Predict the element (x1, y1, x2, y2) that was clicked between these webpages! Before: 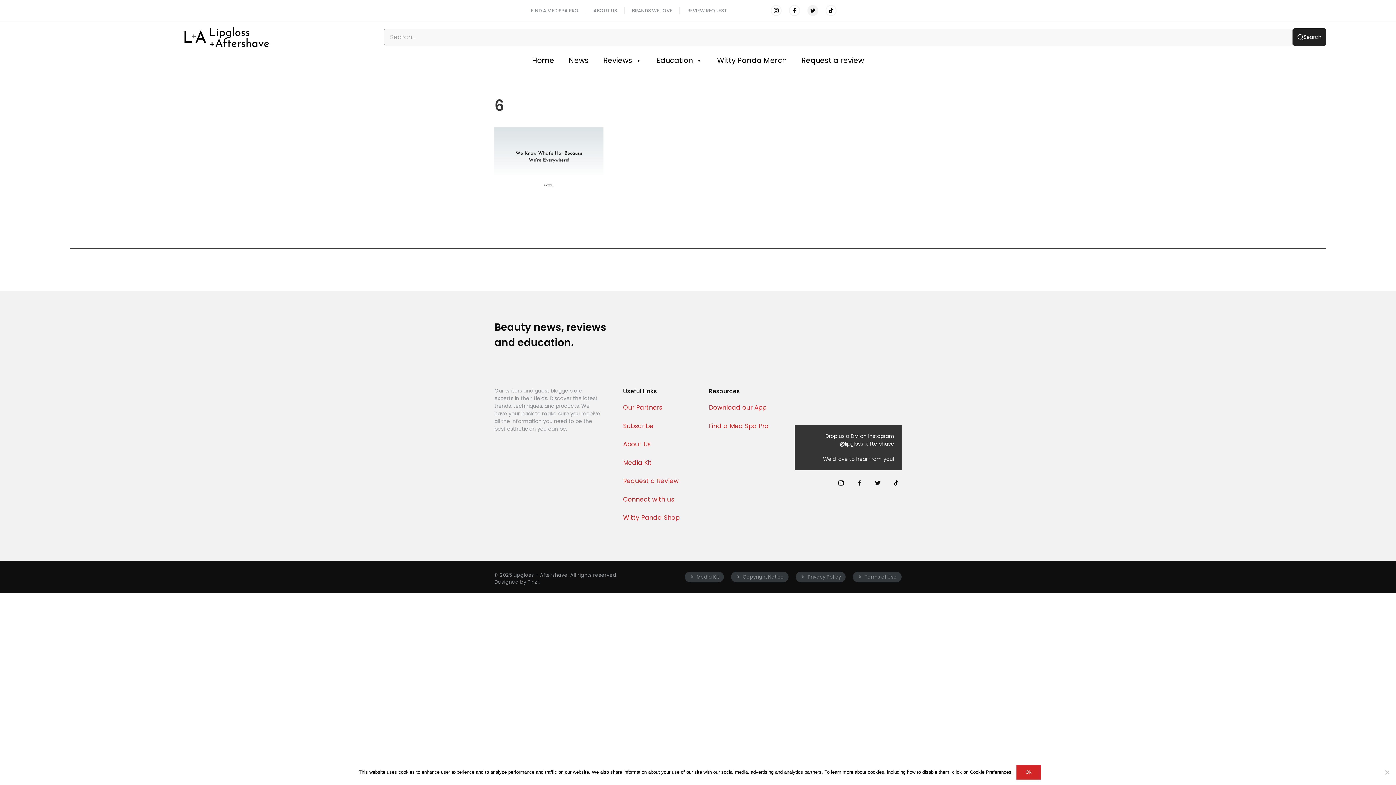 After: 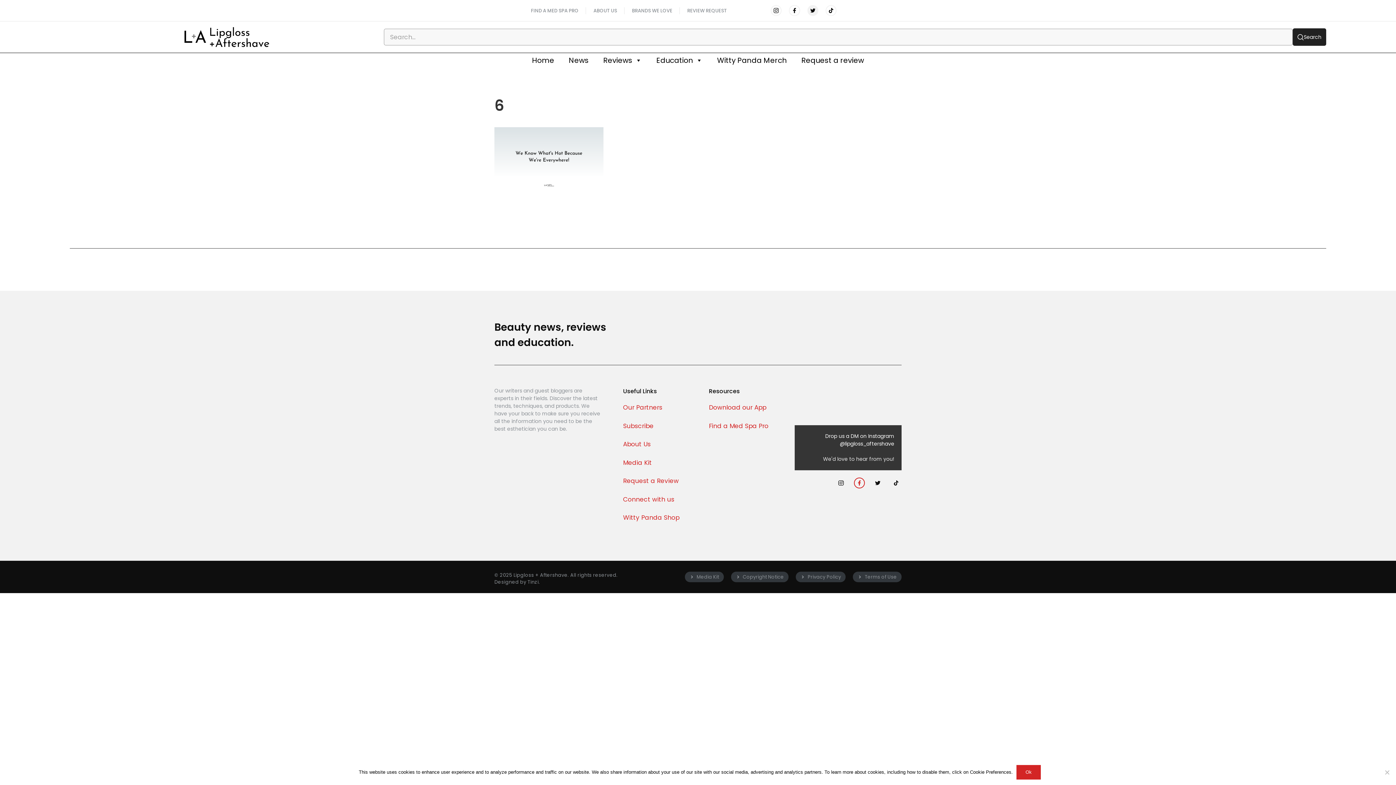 Action: bbox: (854, 477, 865, 488)